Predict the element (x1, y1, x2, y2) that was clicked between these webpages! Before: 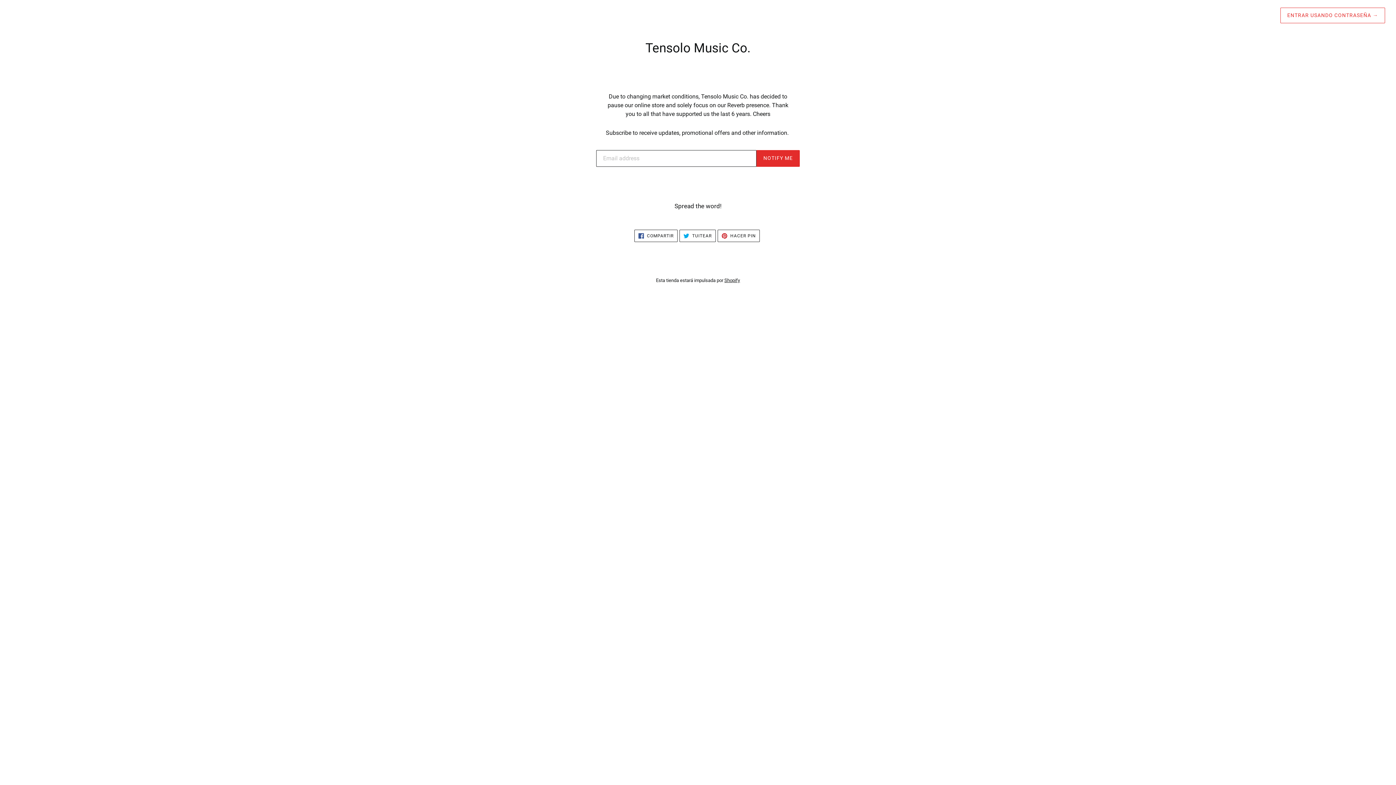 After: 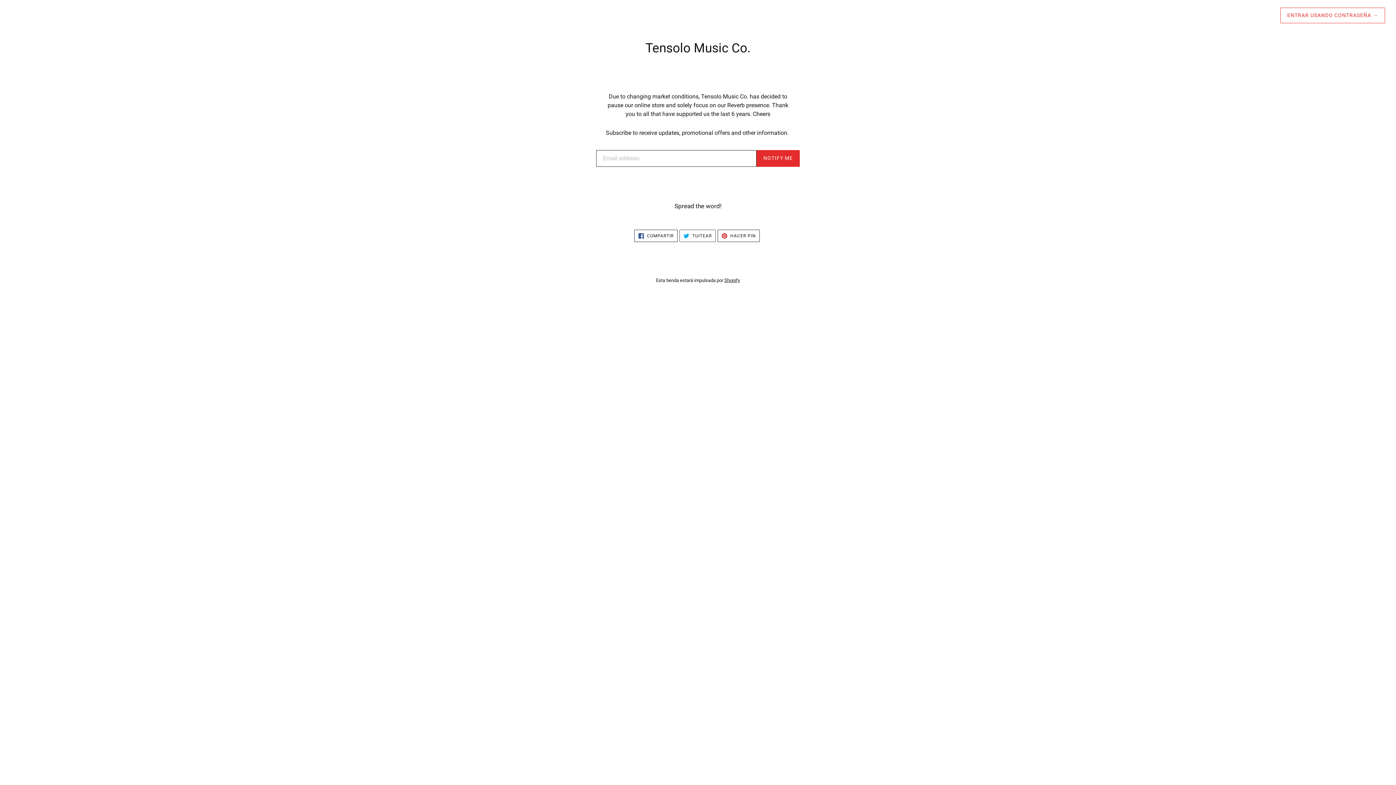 Action: label:  TUITEAR
TUITEAR EN TWITTER bbox: (679, 229, 715, 242)